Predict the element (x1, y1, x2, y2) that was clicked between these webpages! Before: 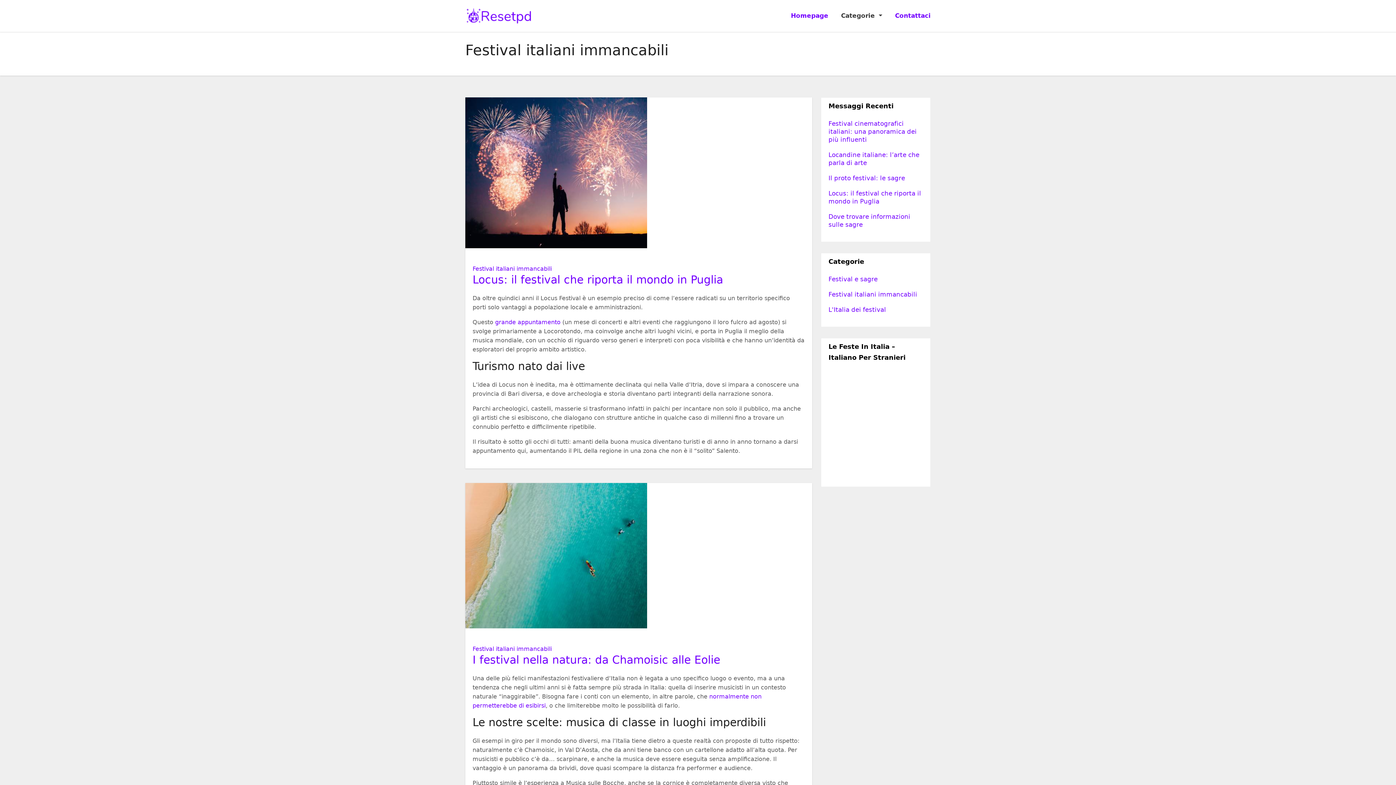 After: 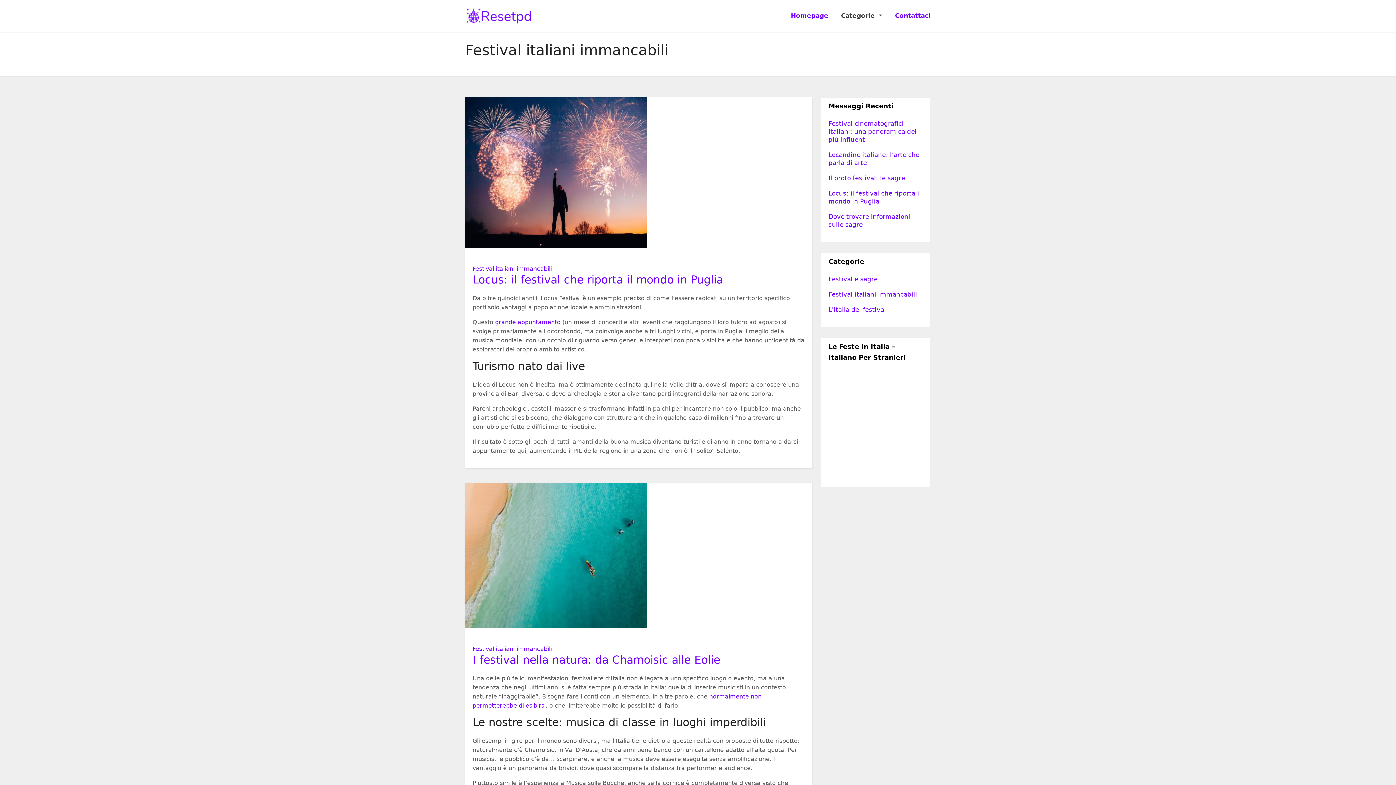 Action: bbox: (472, 265, 552, 272) label: Festival italiani immancabili